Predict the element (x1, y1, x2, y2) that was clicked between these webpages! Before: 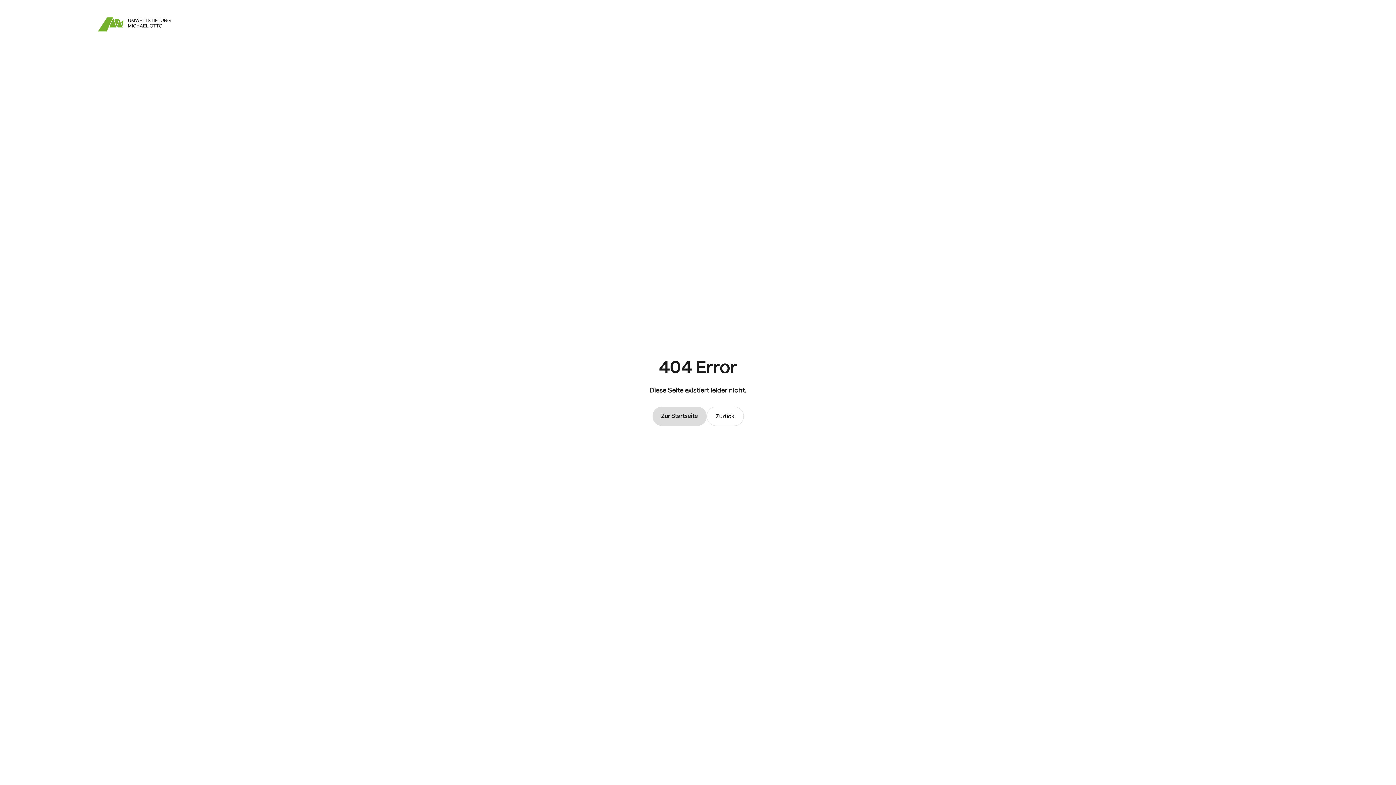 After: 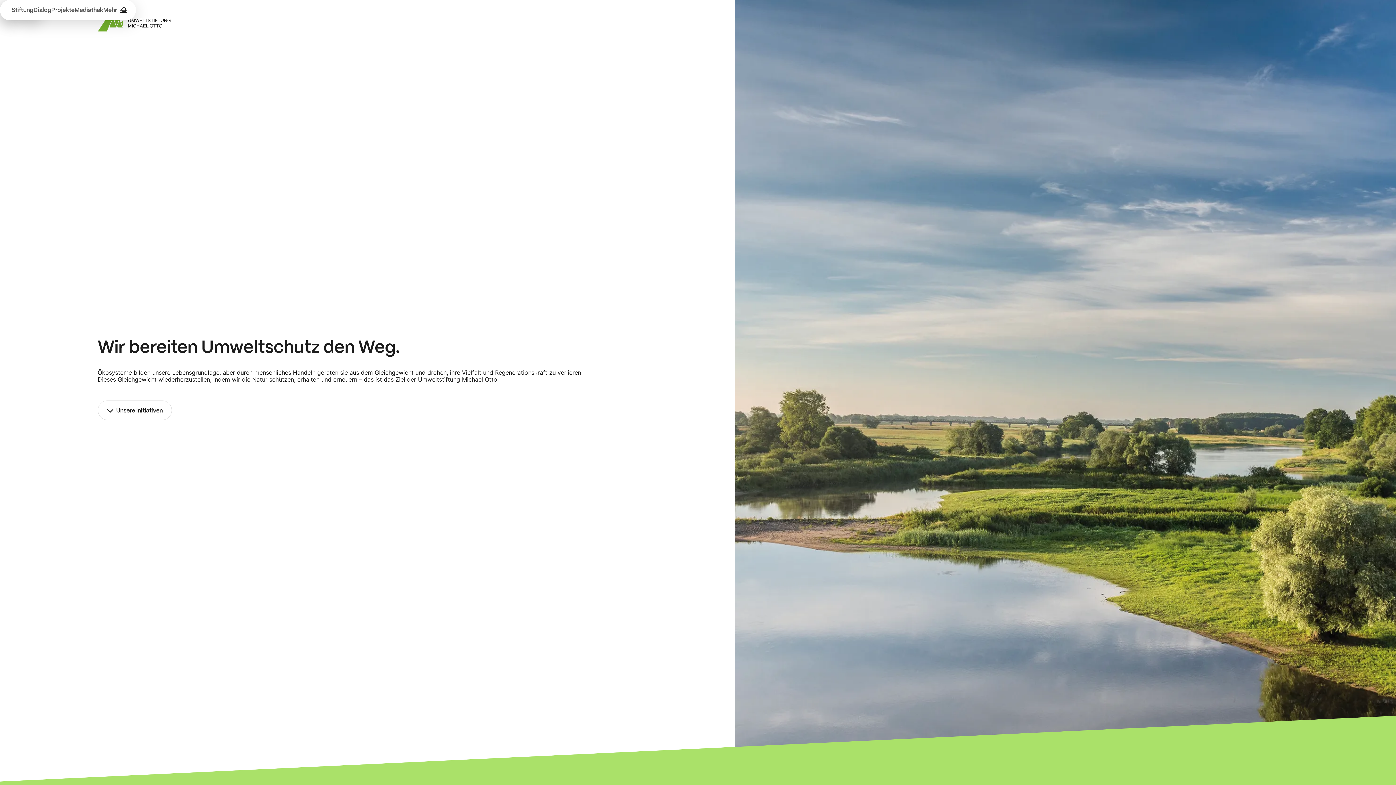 Action: label: Zur Startseite bbox: (652, 406, 706, 426)